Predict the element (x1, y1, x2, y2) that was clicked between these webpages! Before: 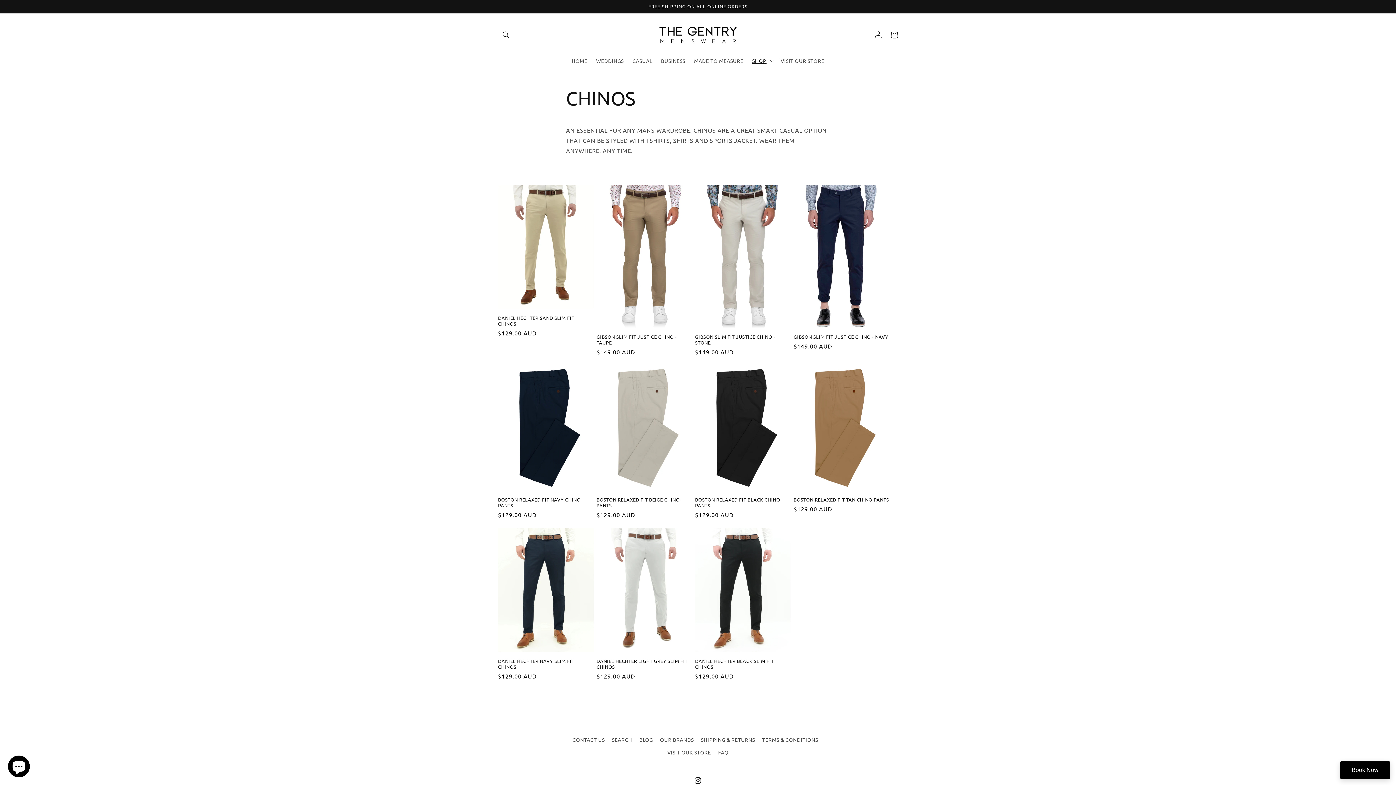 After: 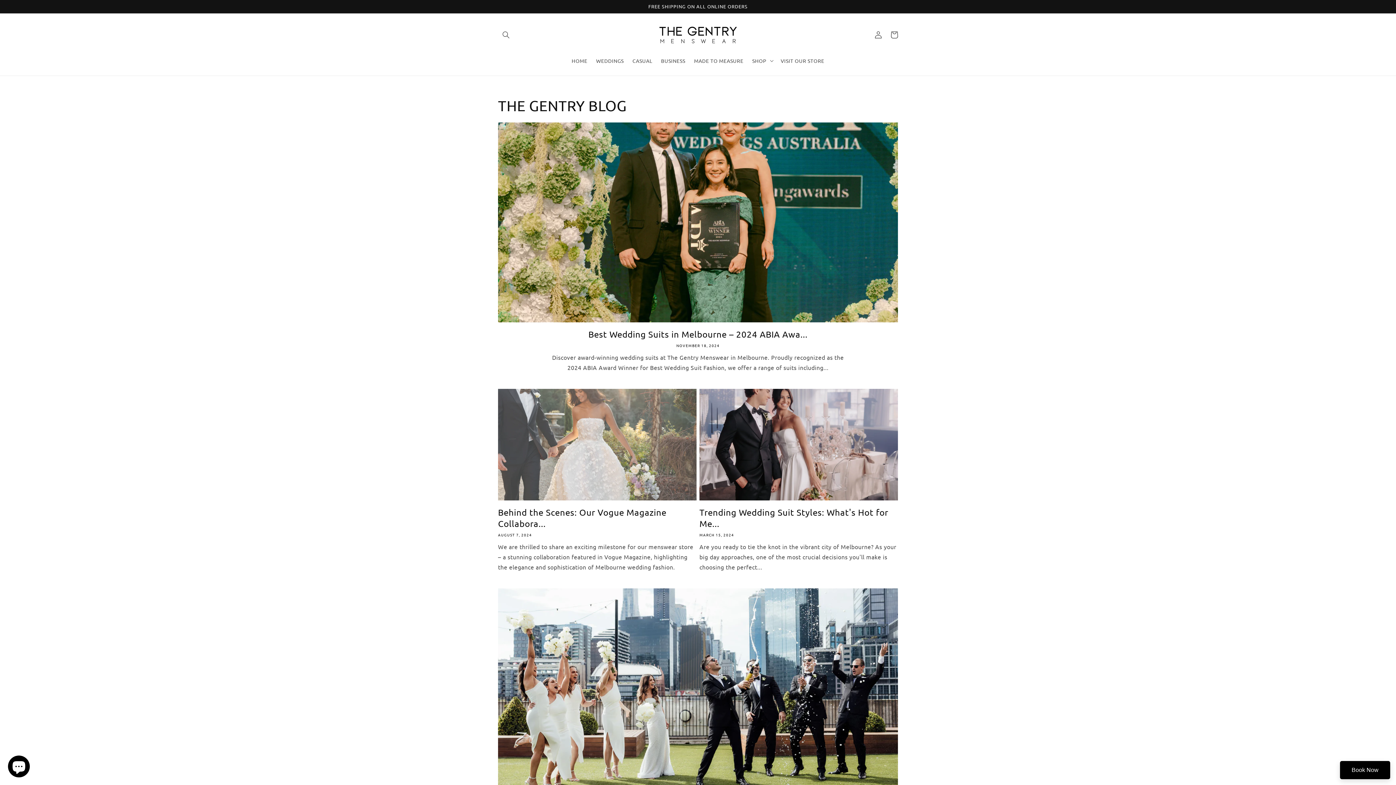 Action: bbox: (639, 733, 653, 746) label: BLOG